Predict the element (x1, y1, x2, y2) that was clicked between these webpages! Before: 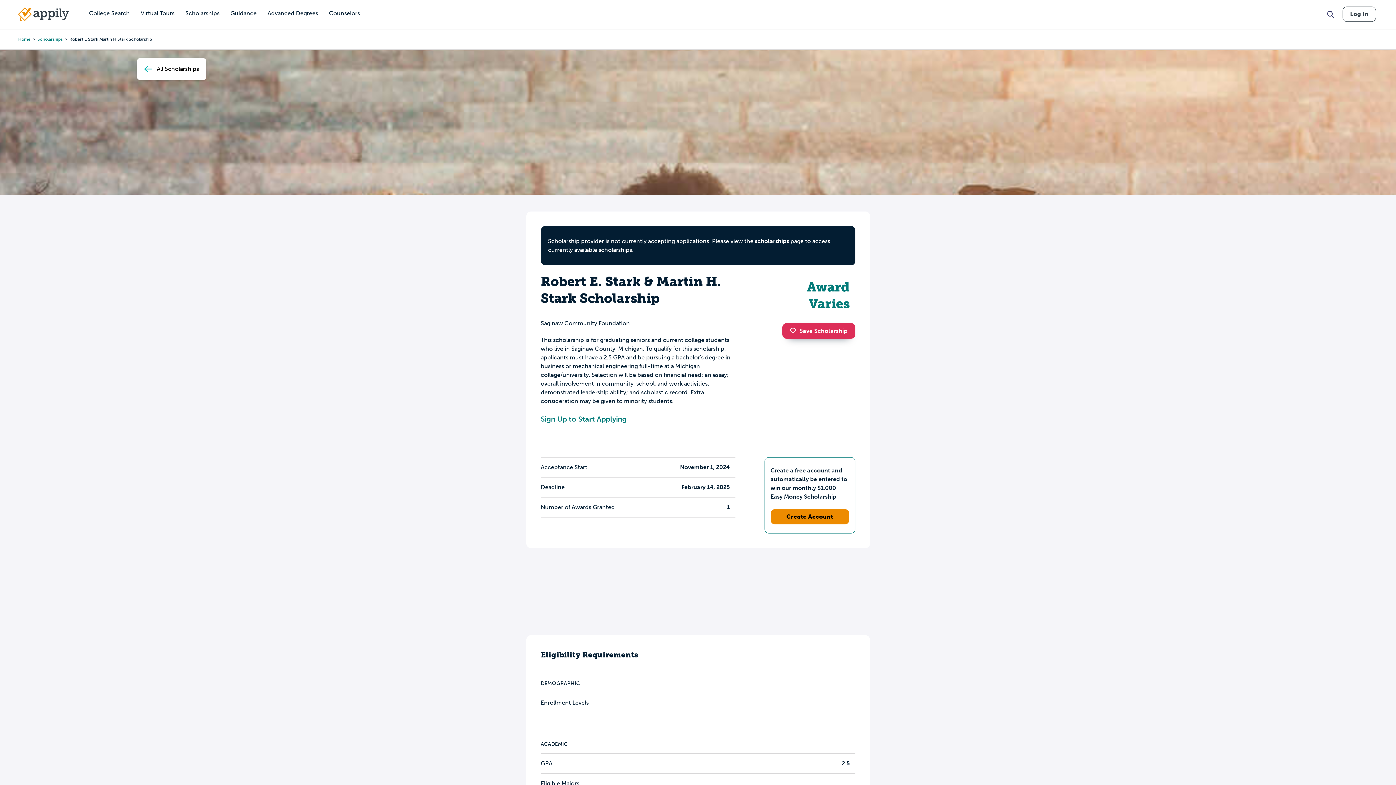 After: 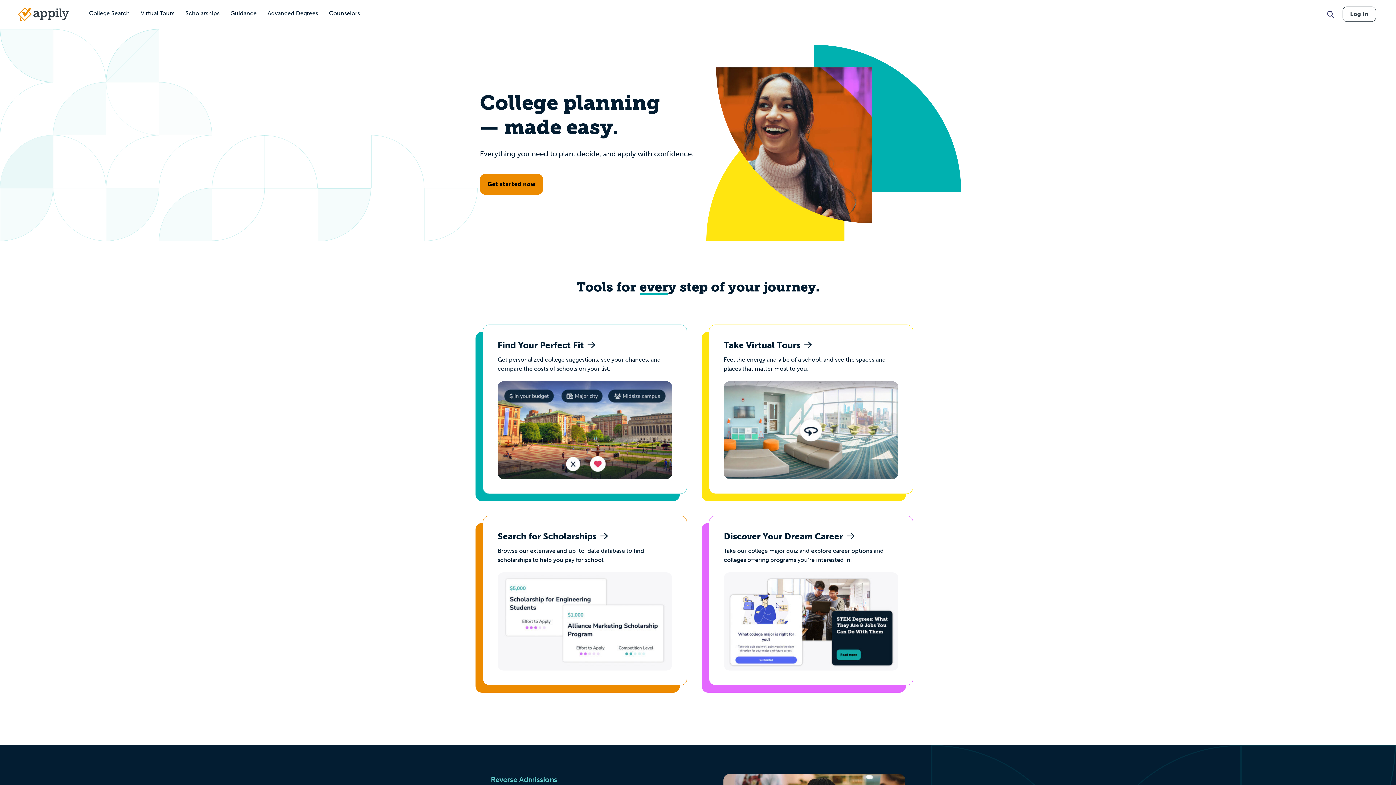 Action: bbox: (18, 36, 30, 42) label: Home